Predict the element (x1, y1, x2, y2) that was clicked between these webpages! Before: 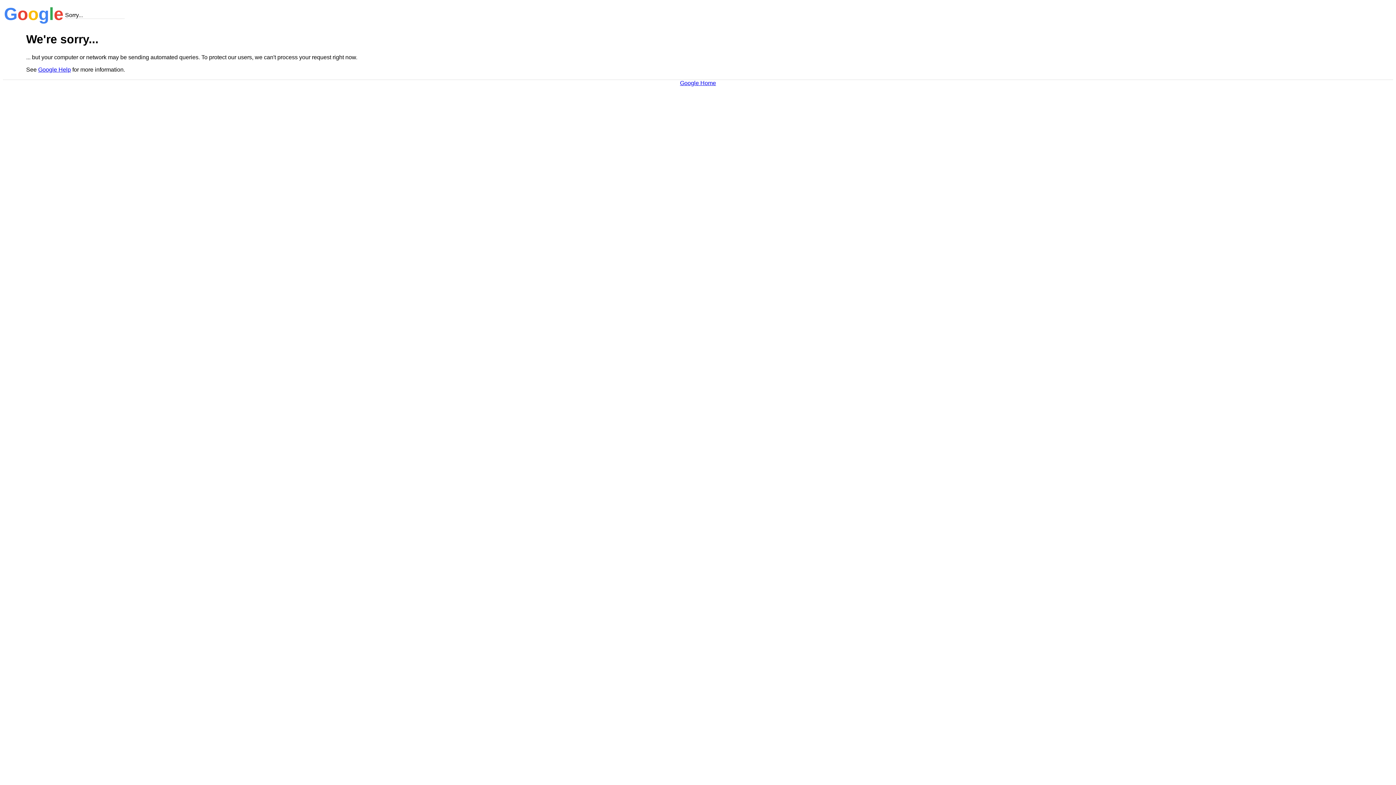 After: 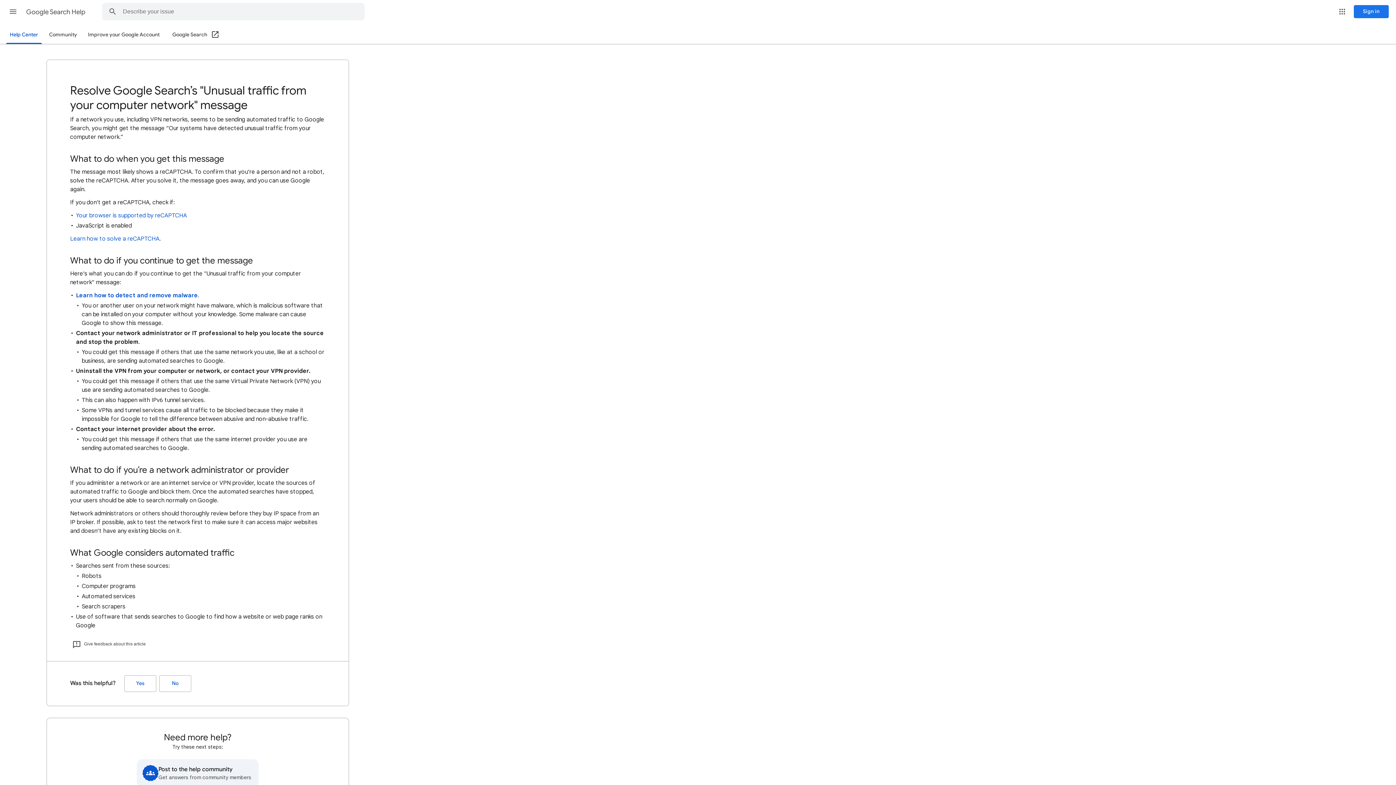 Action: bbox: (38, 66, 70, 72) label: Google Help